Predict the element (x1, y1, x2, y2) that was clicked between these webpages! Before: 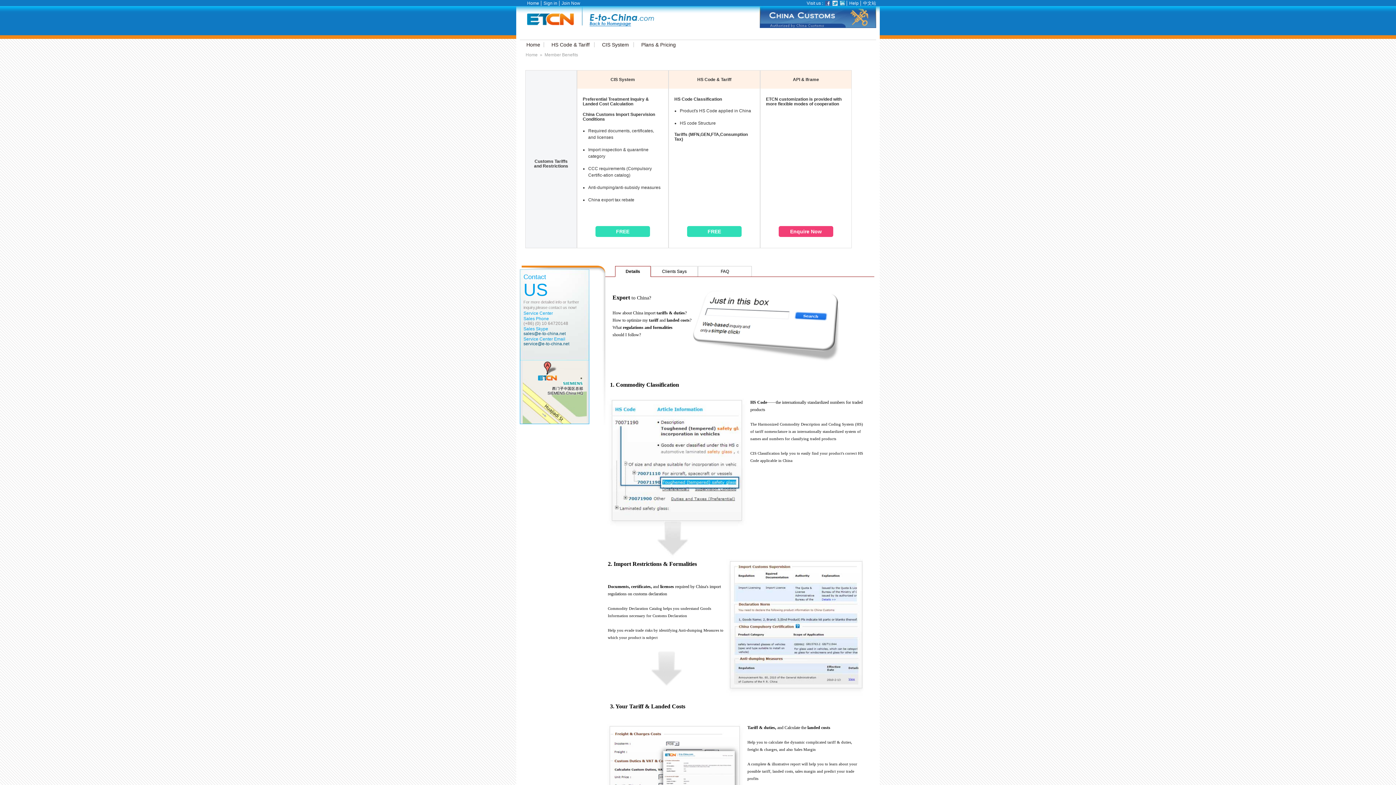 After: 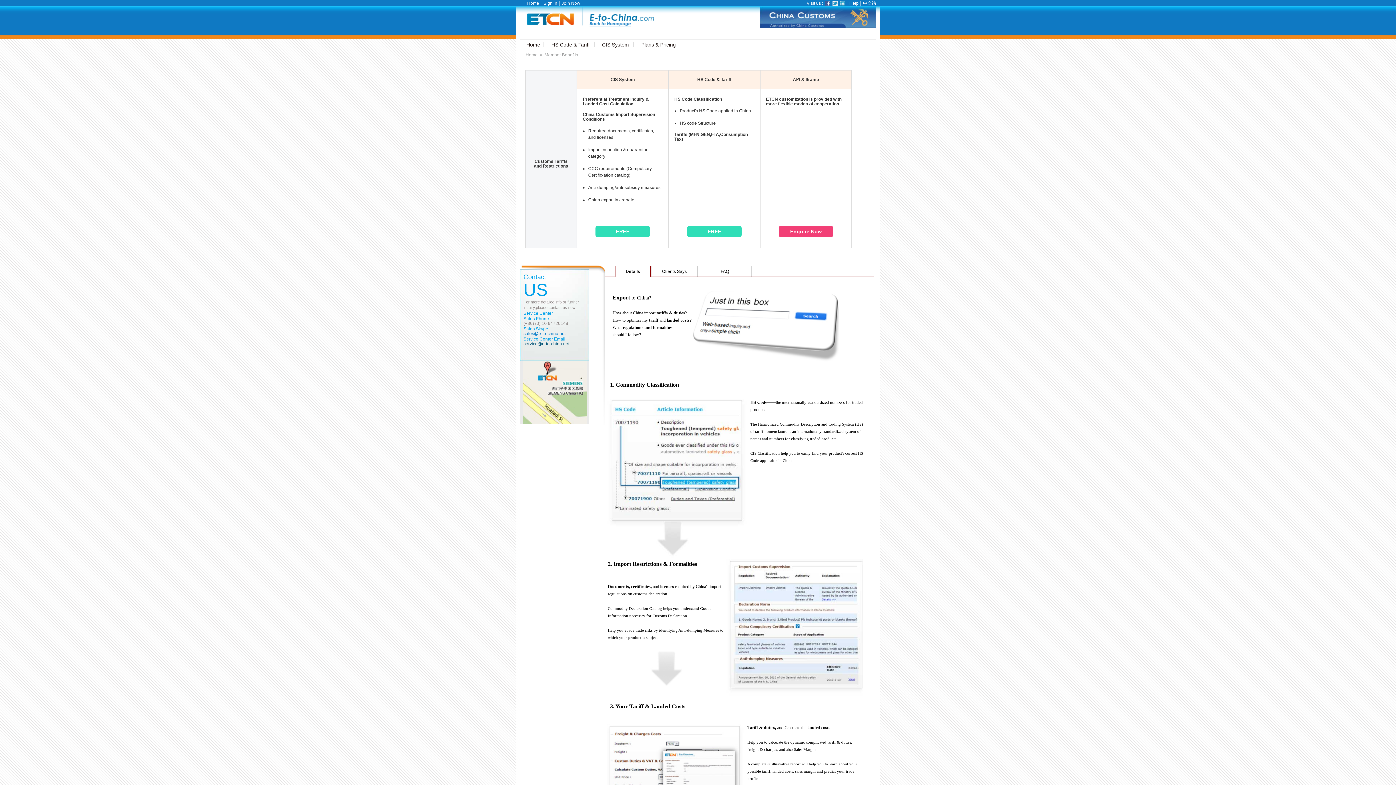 Action: bbox: (523, 331, 565, 336) label: sales@e-to-china.net